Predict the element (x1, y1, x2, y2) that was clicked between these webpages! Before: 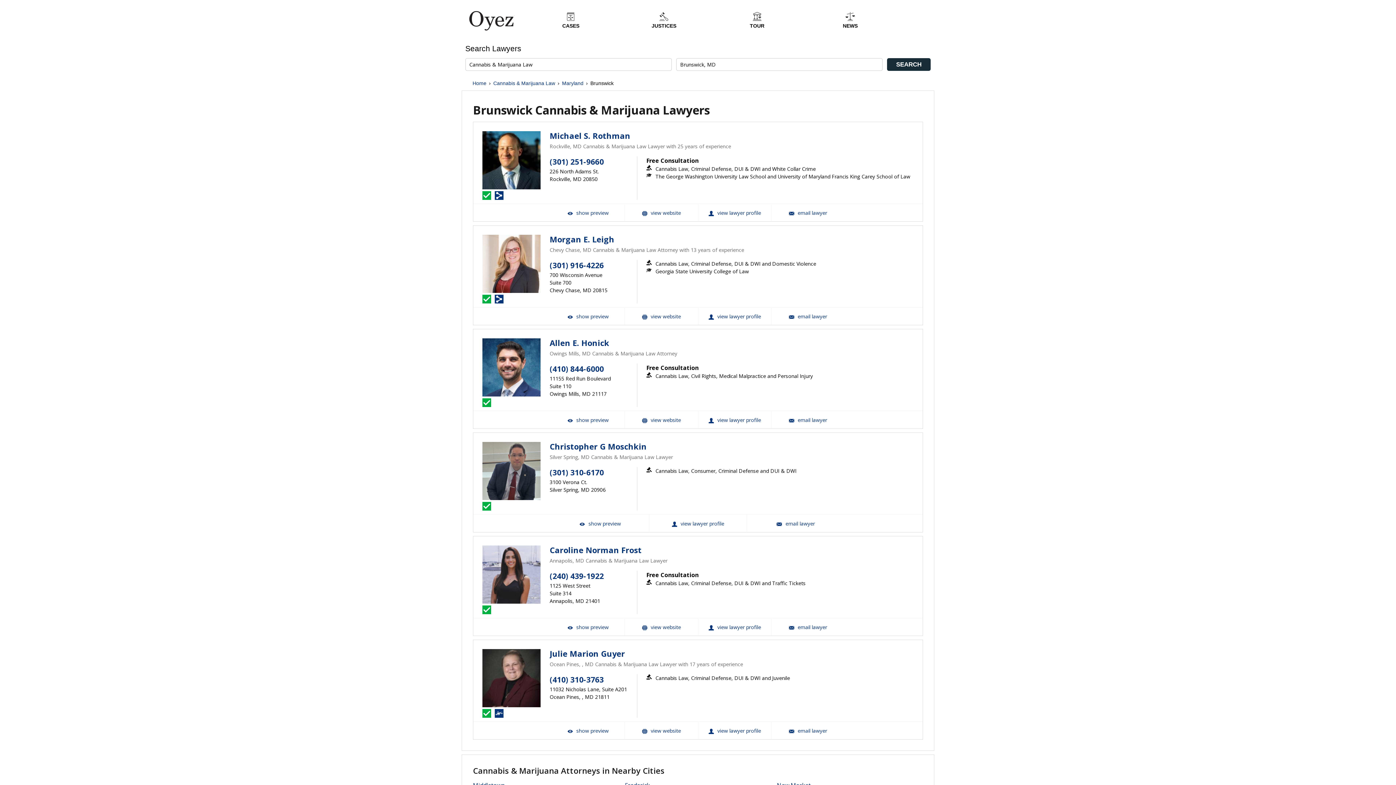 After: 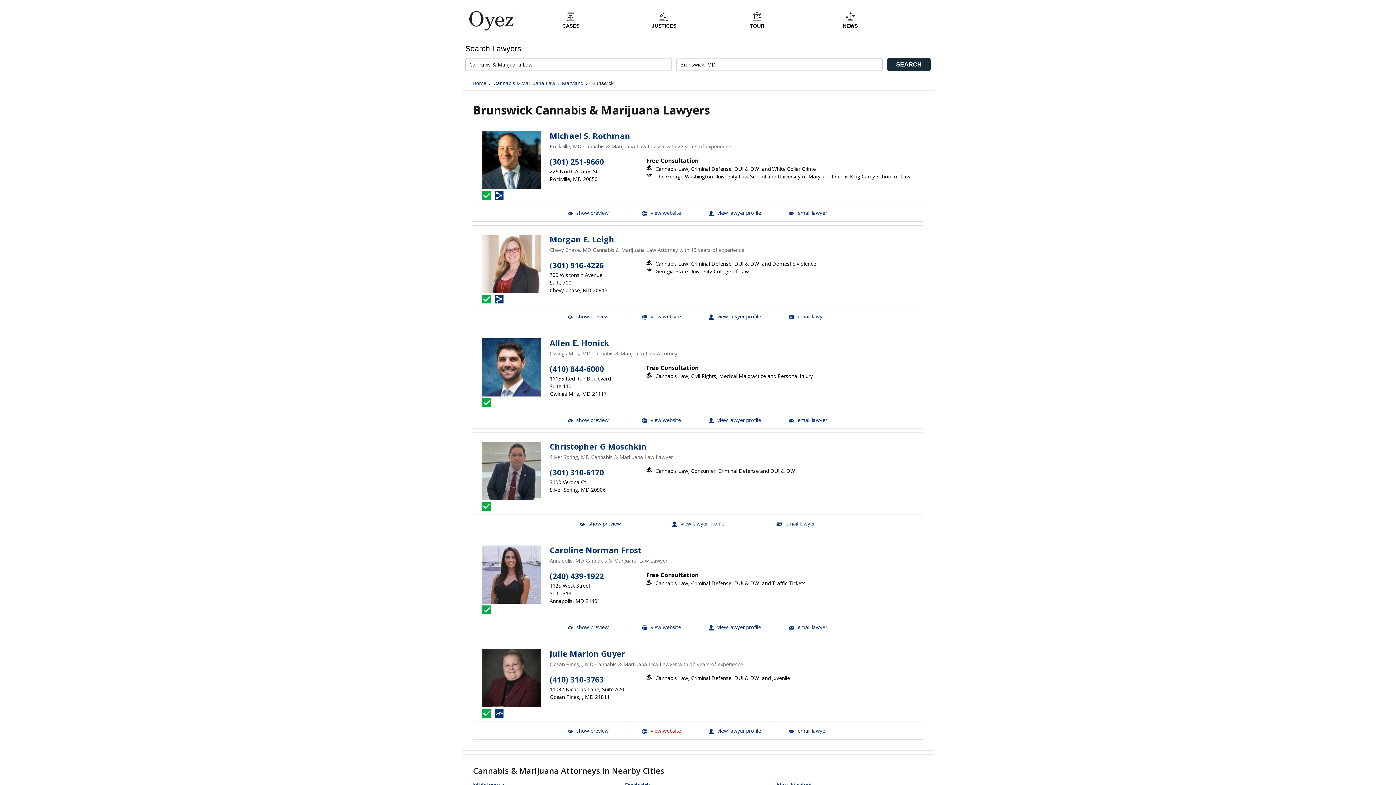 Action: label: Julie Marion Guyer Website bbox: (625, 722, 698, 739)